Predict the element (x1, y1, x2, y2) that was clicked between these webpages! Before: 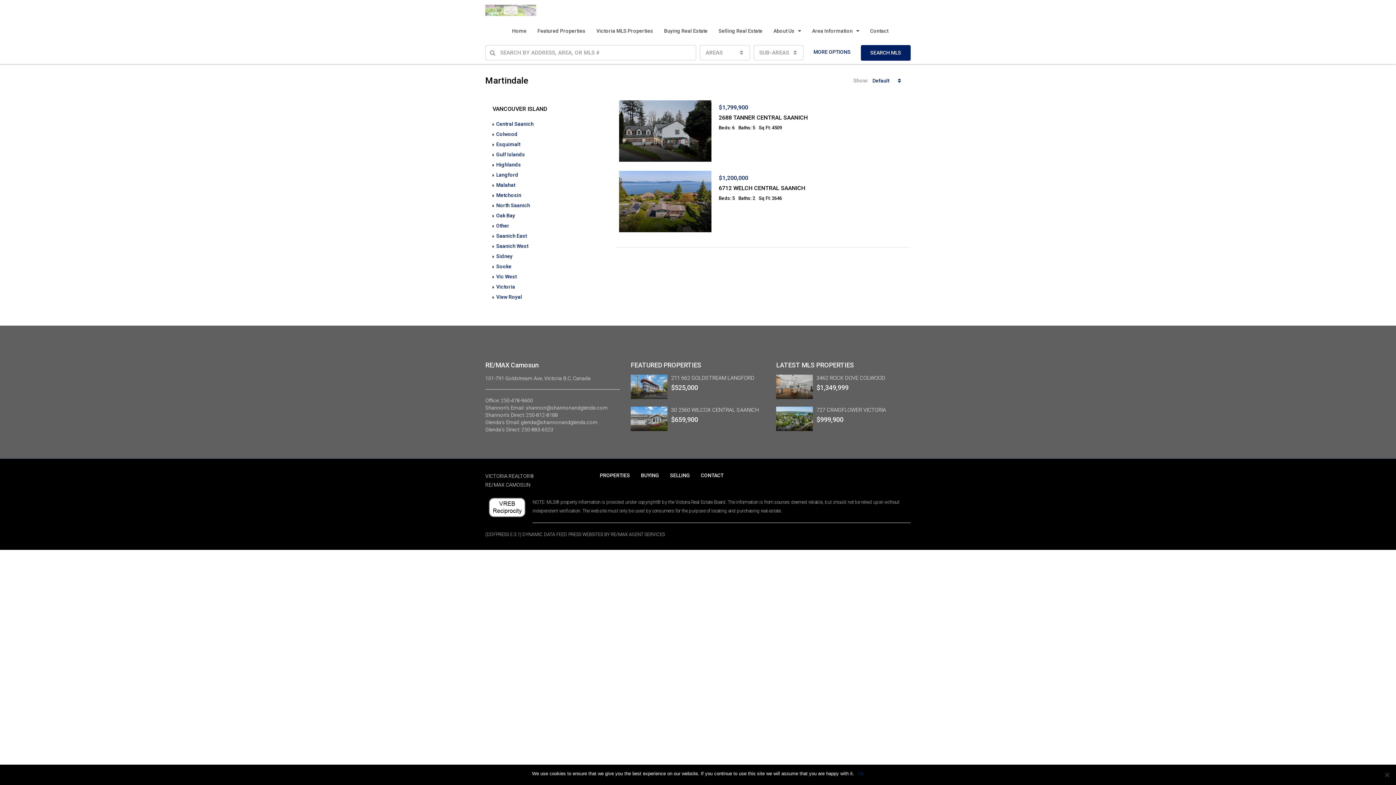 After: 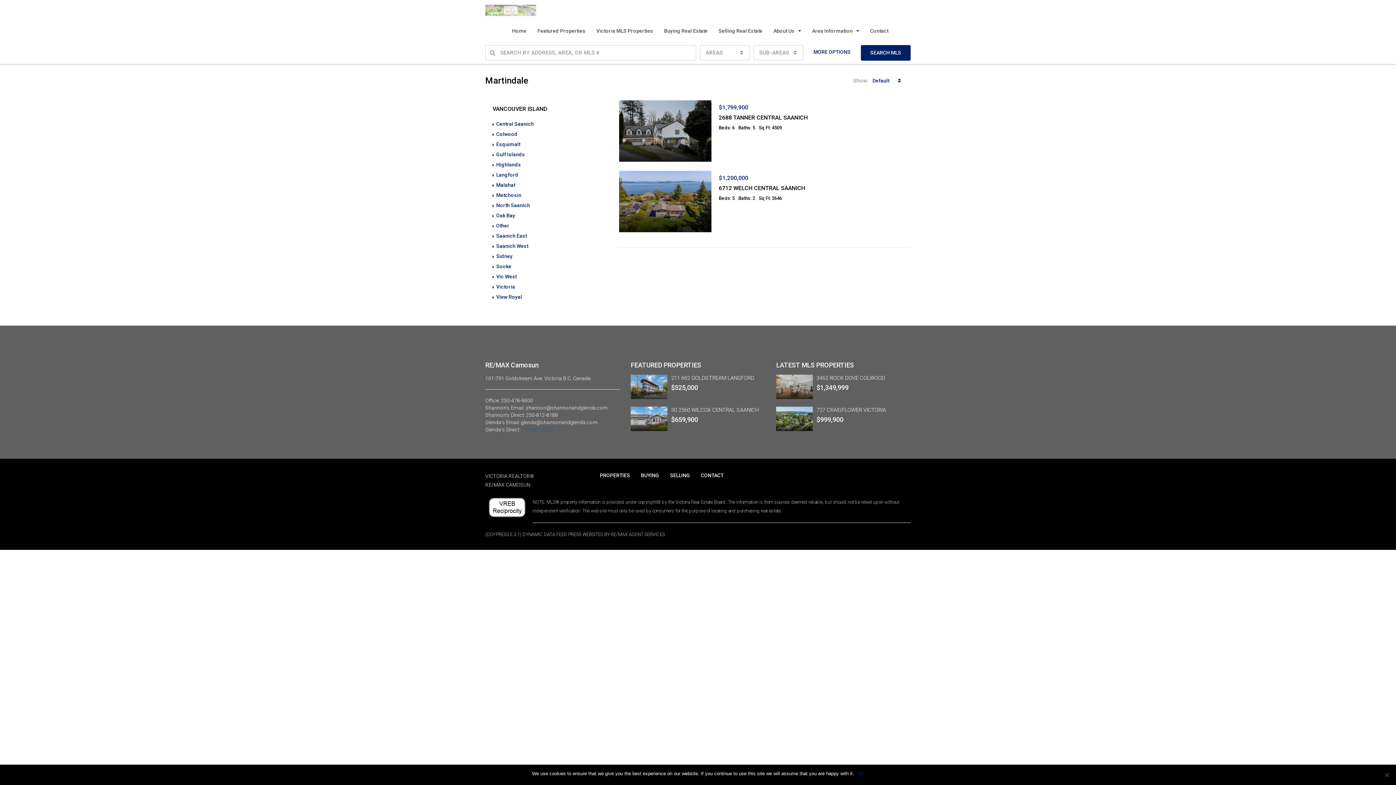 Action: label: 250-883-6523 bbox: (521, 426, 553, 432)